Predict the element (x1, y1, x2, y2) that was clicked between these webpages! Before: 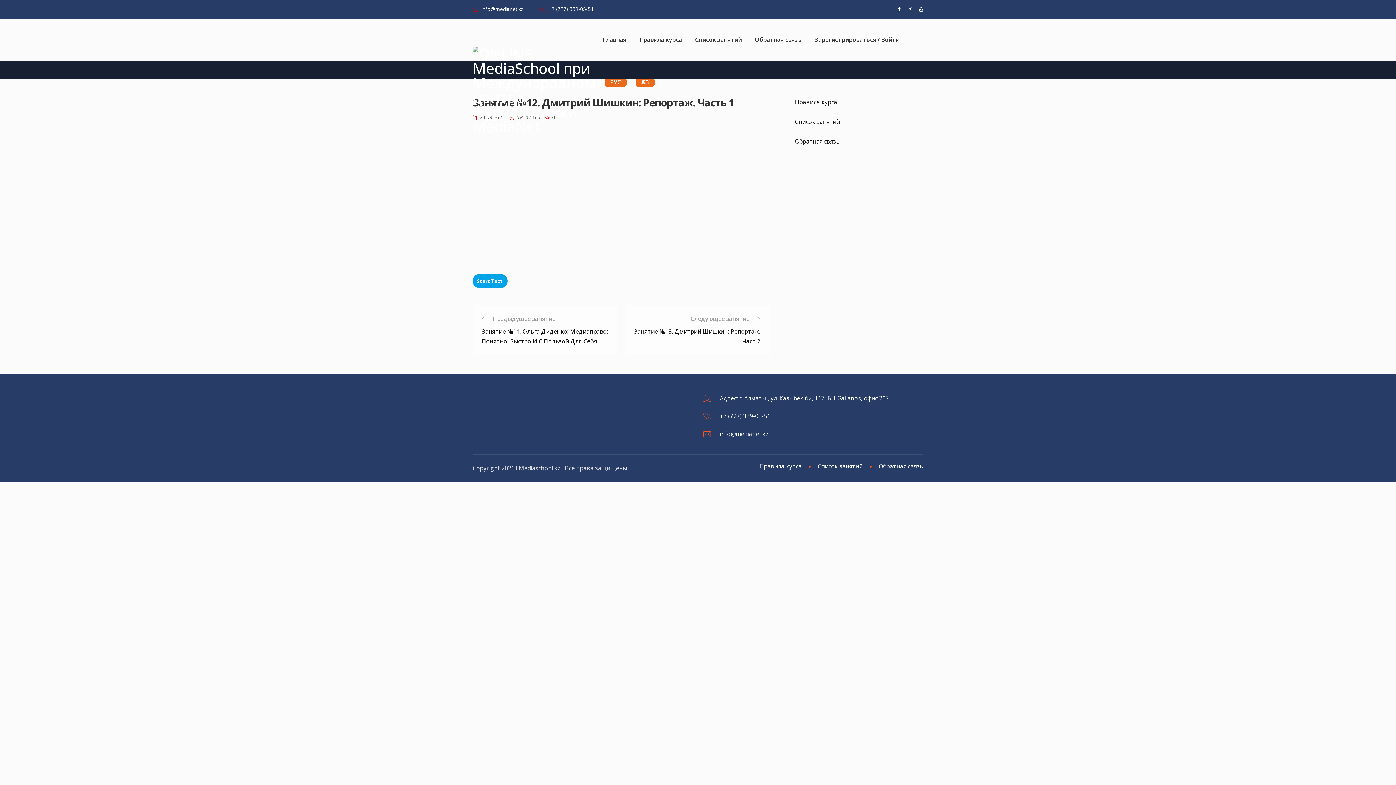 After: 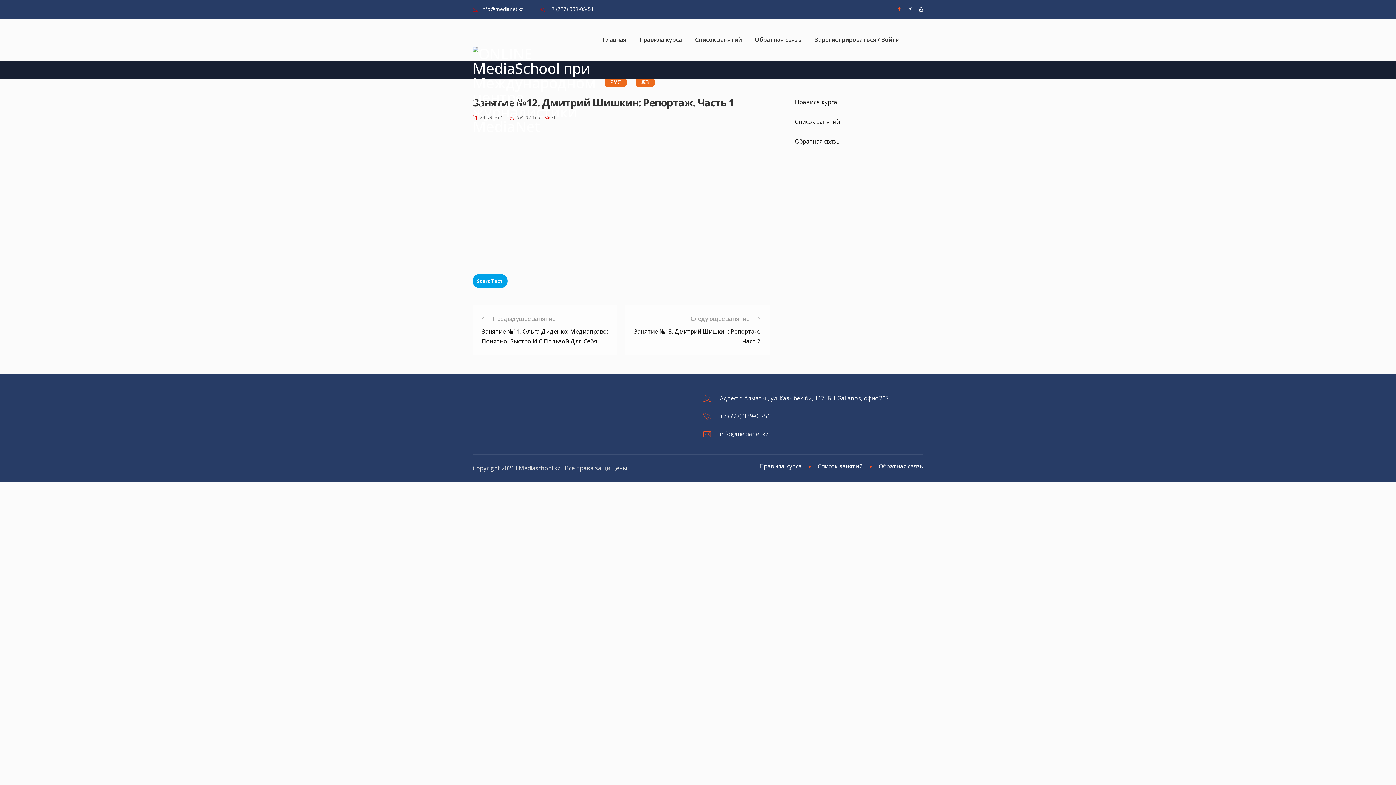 Action: bbox: (898, 0, 901, 18)